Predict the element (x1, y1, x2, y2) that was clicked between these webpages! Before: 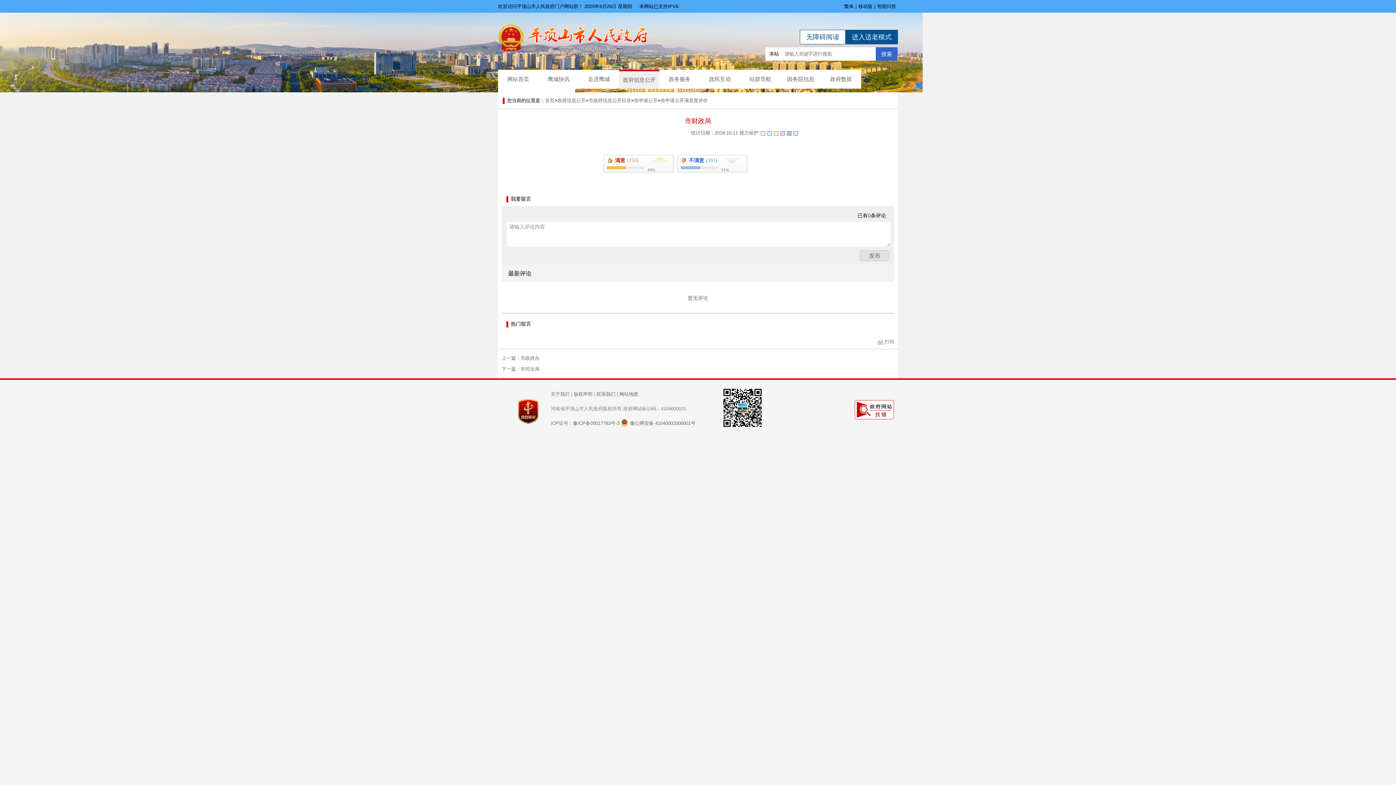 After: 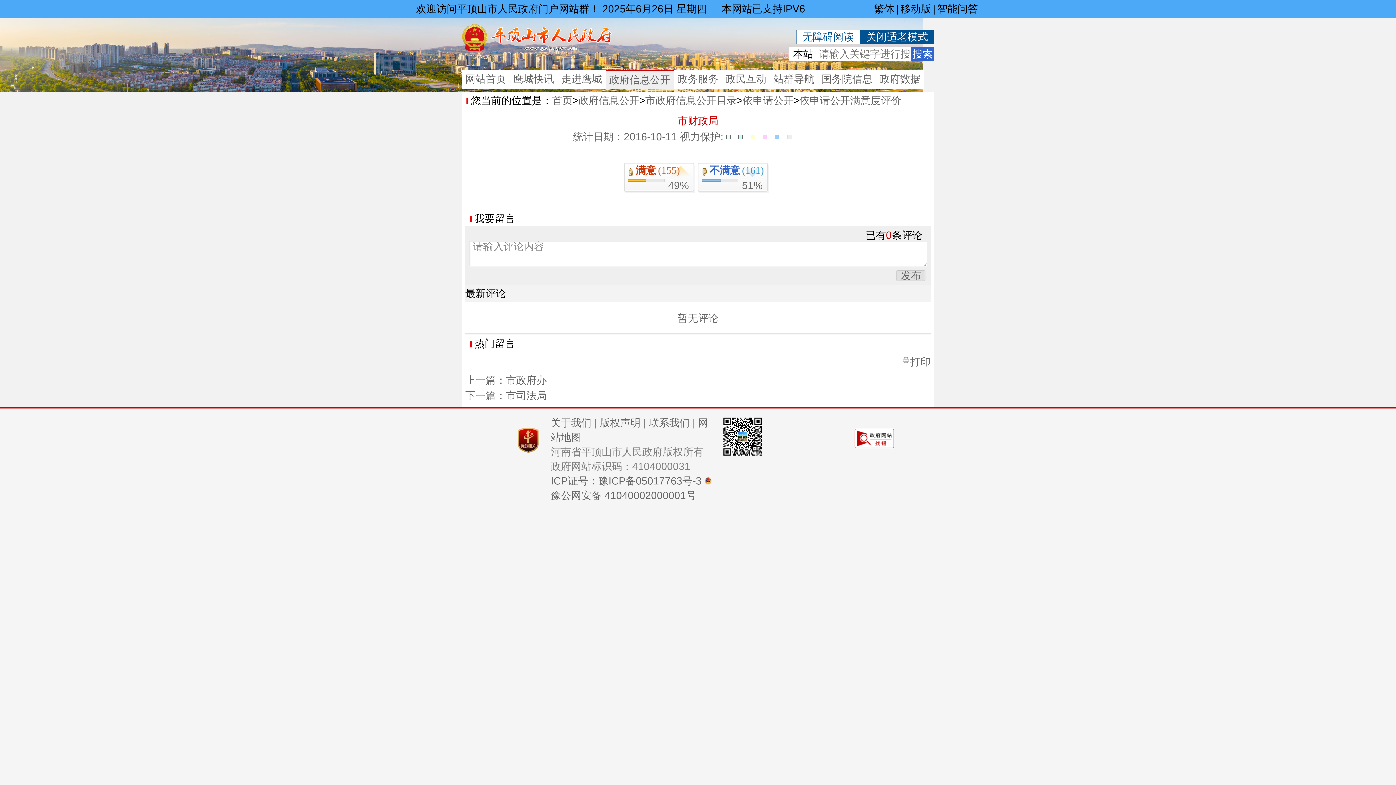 Action: label: 进入适老模式 bbox: (845, 29, 898, 44)